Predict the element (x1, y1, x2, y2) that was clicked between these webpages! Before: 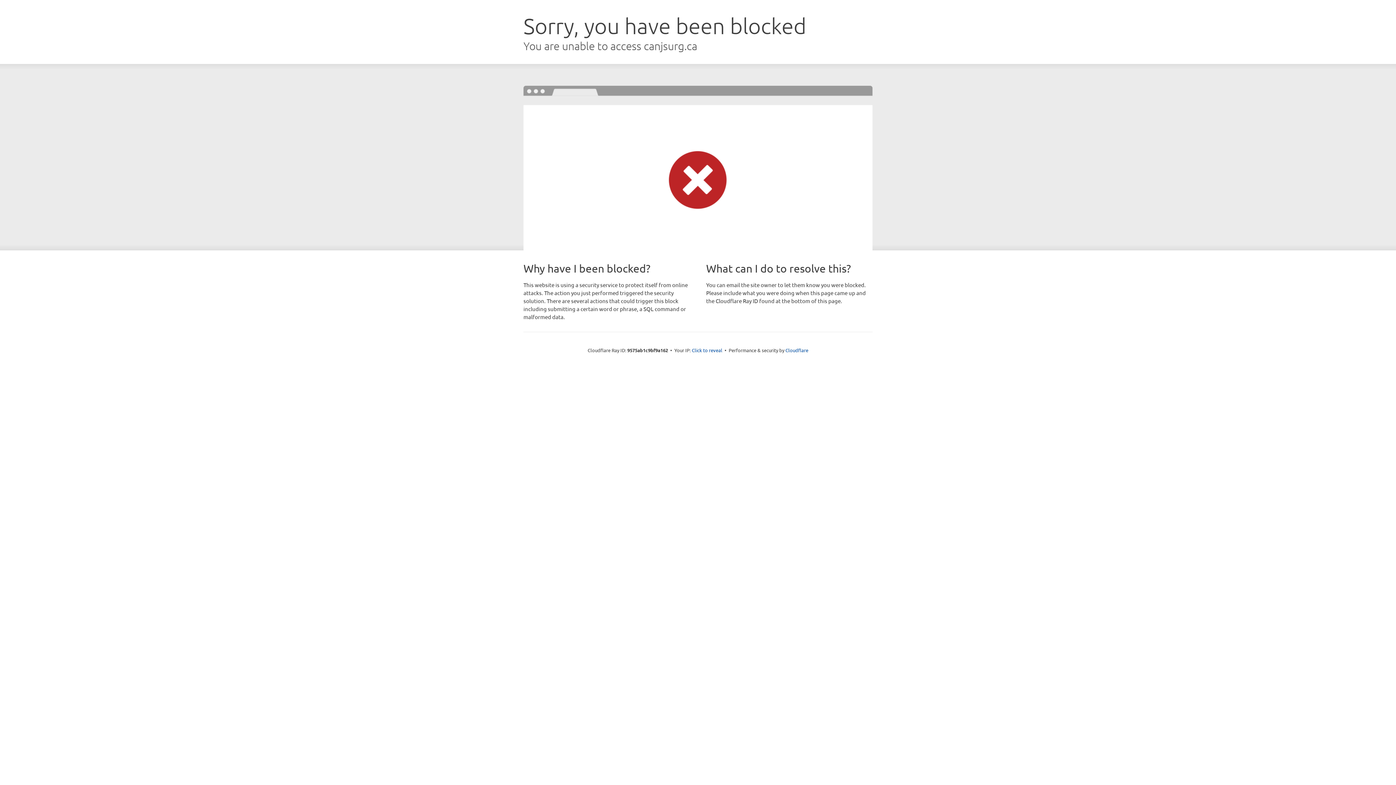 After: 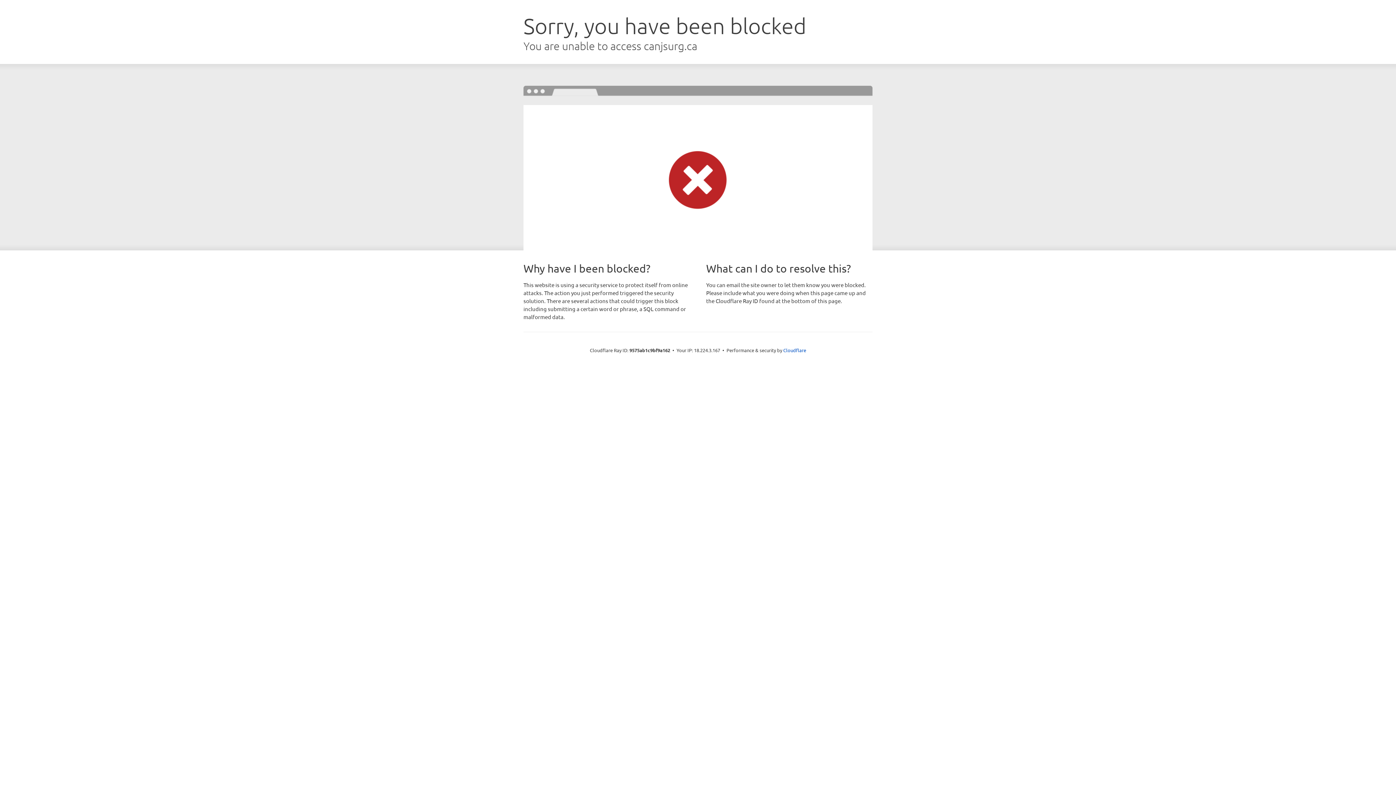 Action: label: Click to reveal bbox: (692, 346, 722, 353)